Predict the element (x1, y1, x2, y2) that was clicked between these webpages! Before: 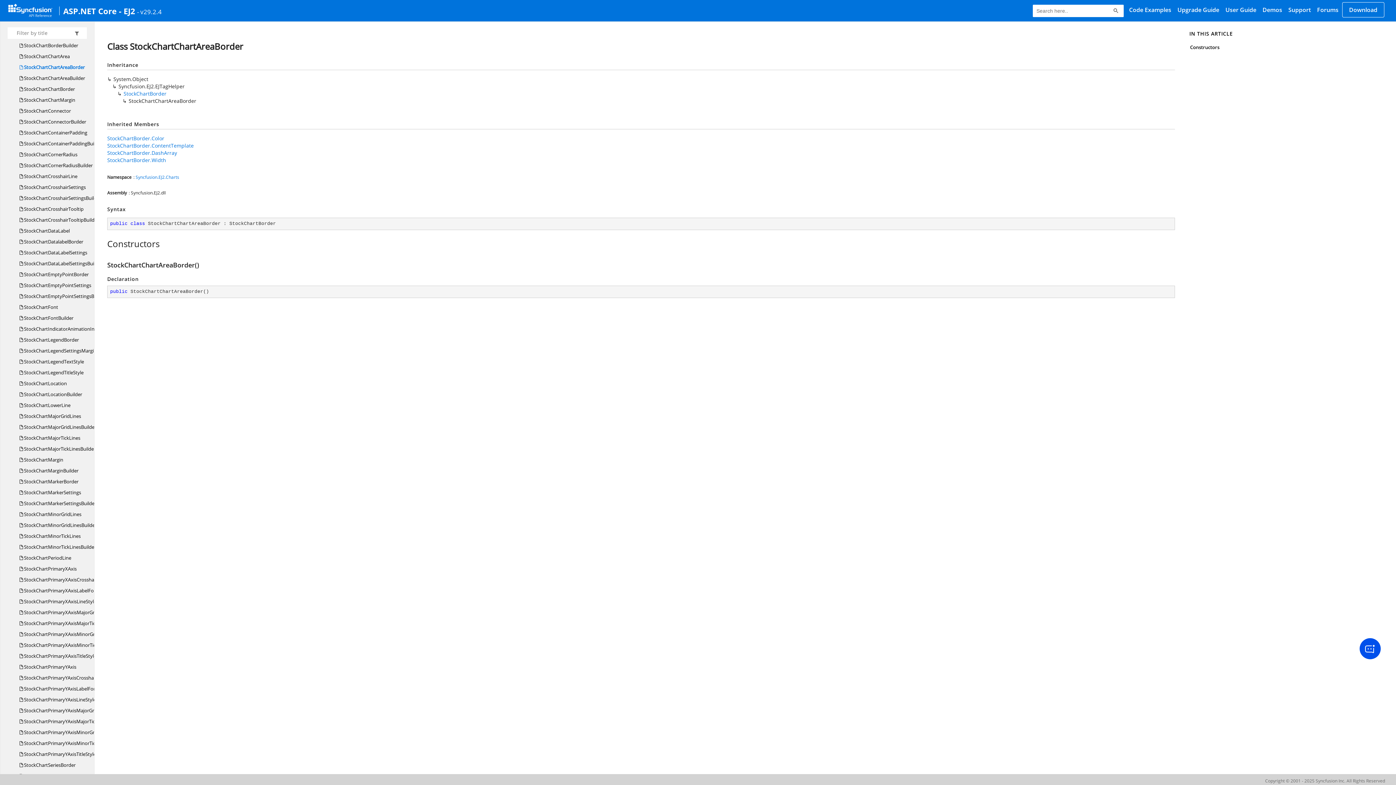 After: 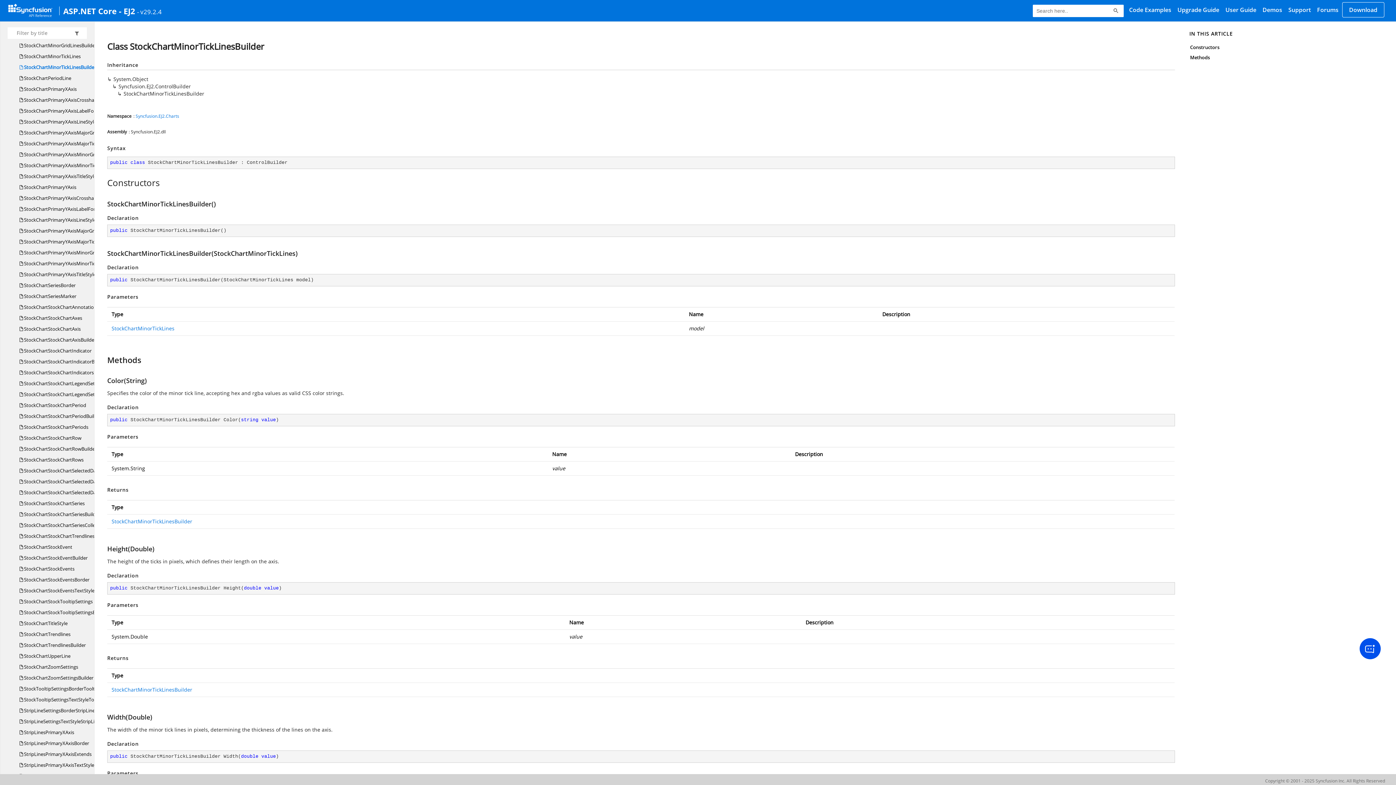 Action: label:  StockChartMinorTickLinesBuilder bbox: (19, 541, 96, 552)